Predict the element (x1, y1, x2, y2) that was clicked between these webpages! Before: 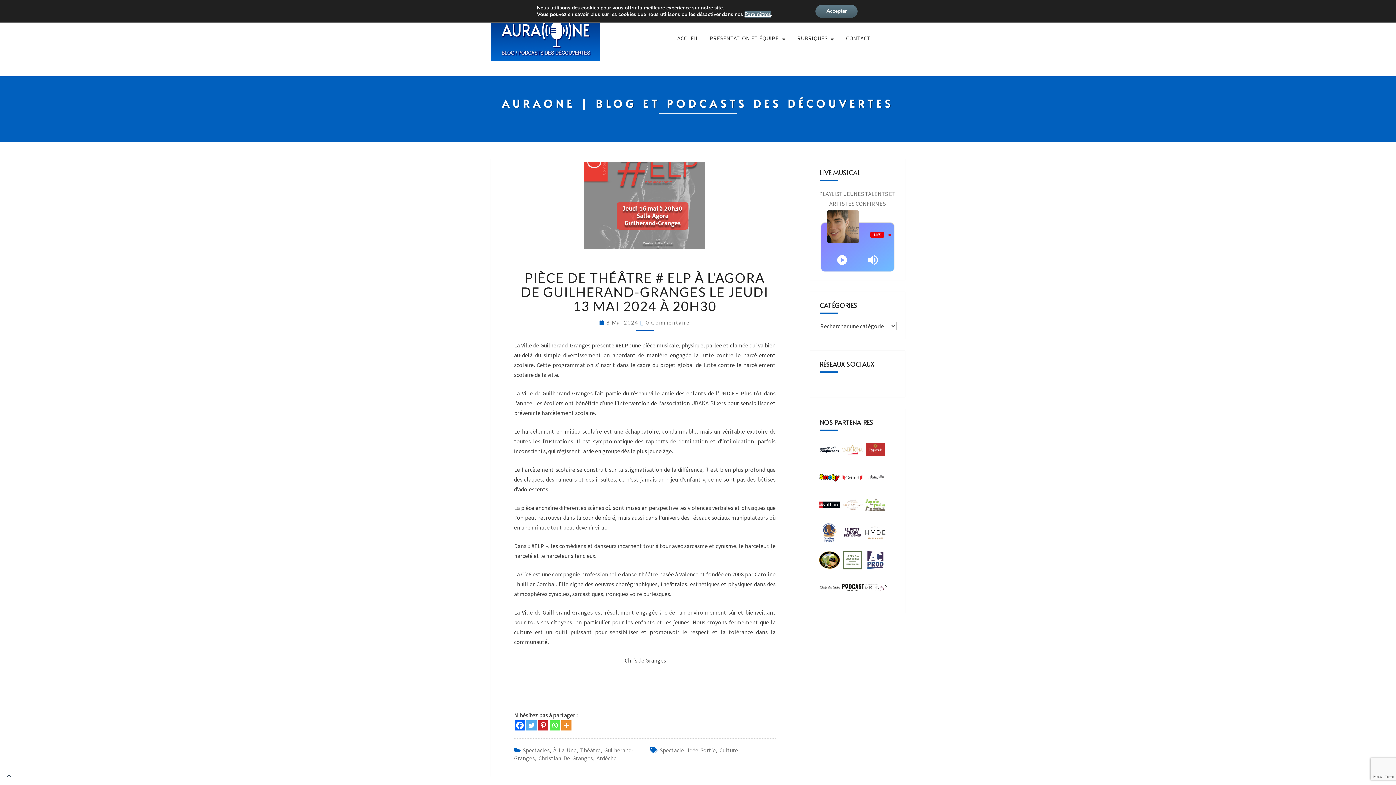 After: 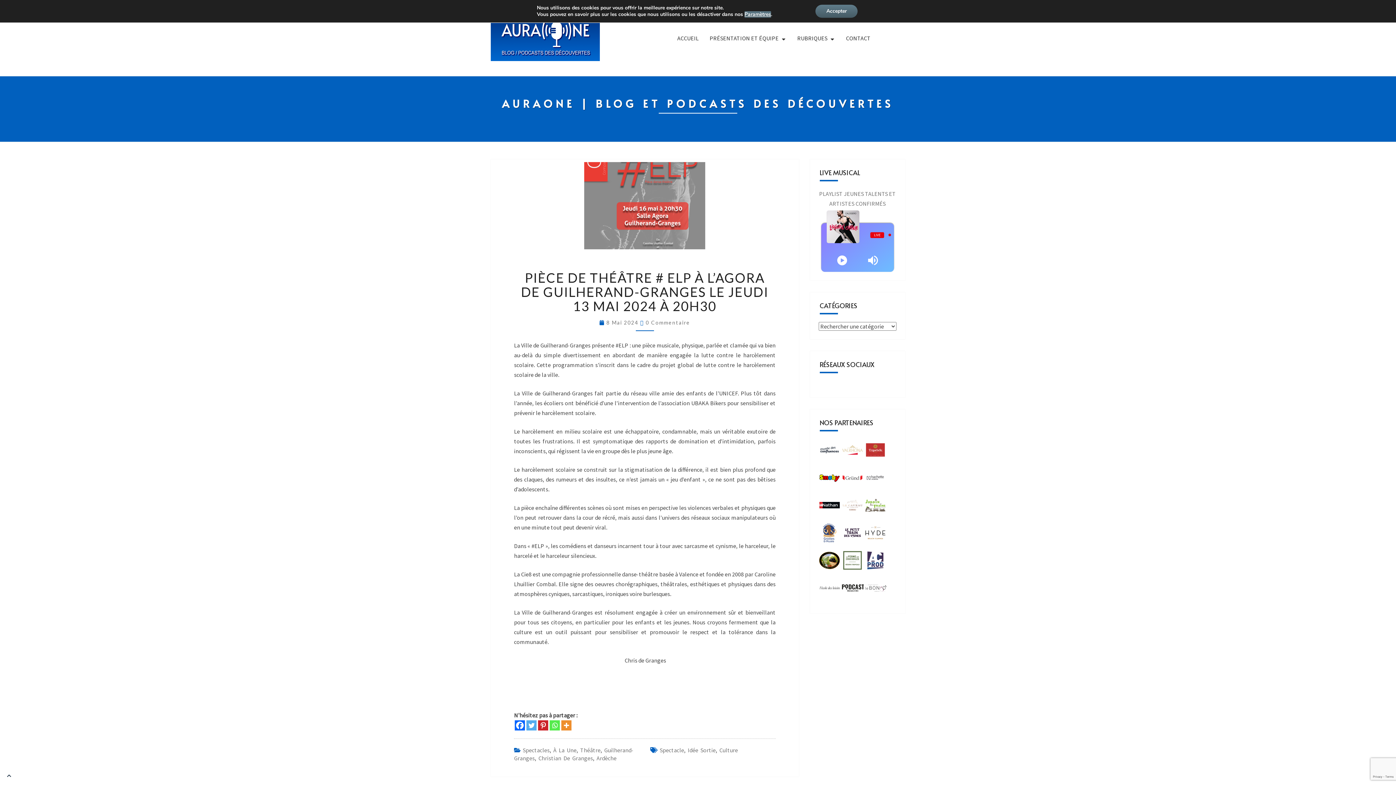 Action: bbox: (864, 531, 886, 538)